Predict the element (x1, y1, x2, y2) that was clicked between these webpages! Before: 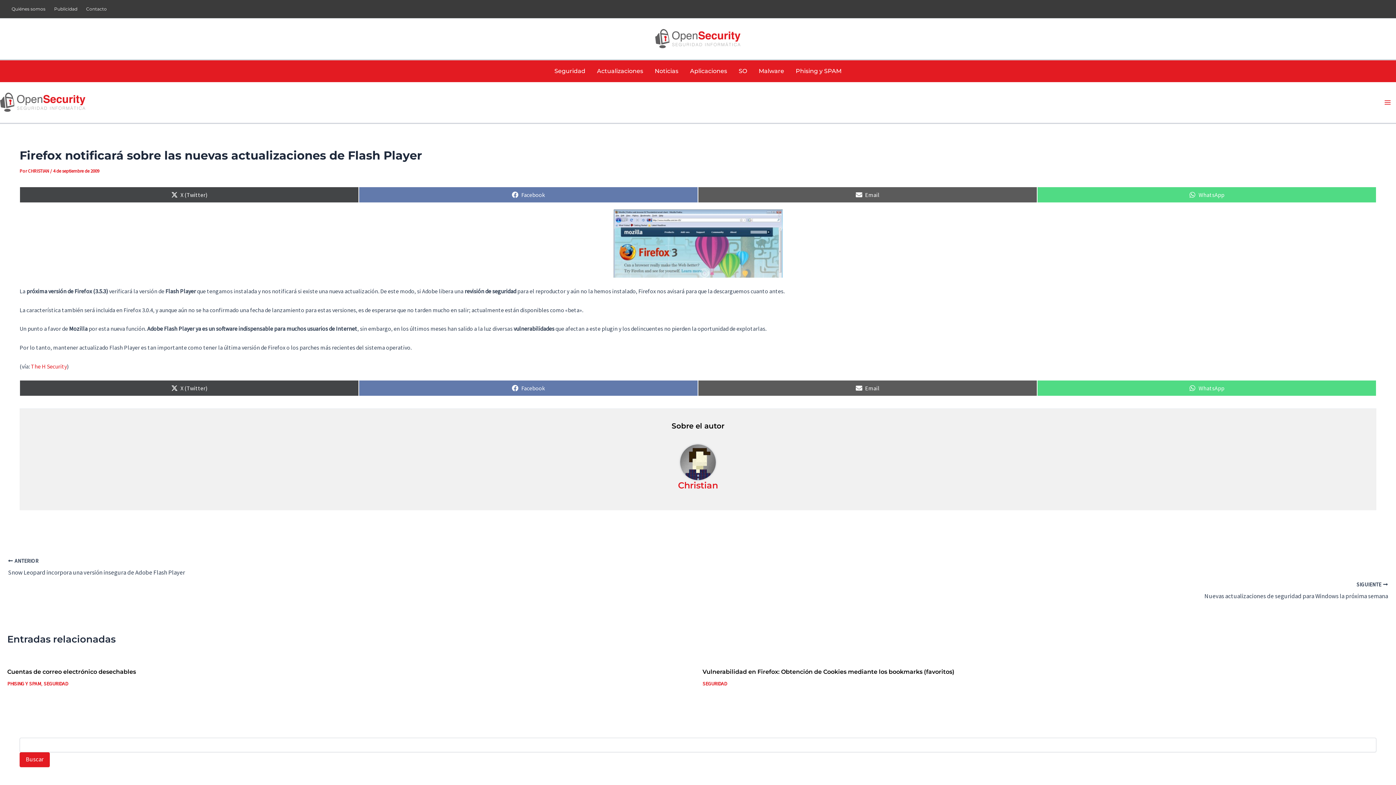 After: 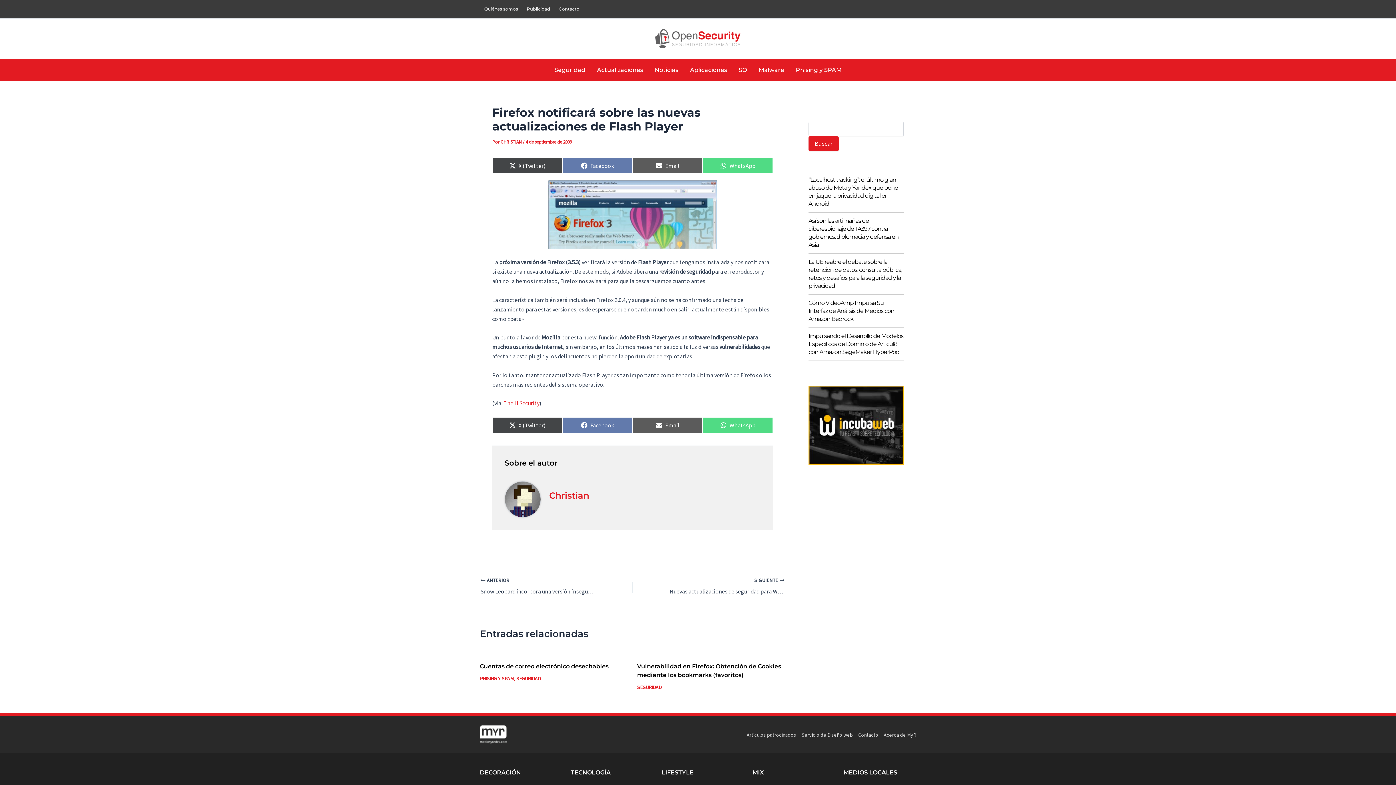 Action: label: Main Menu bbox: (1379, 94, 1396, 110)